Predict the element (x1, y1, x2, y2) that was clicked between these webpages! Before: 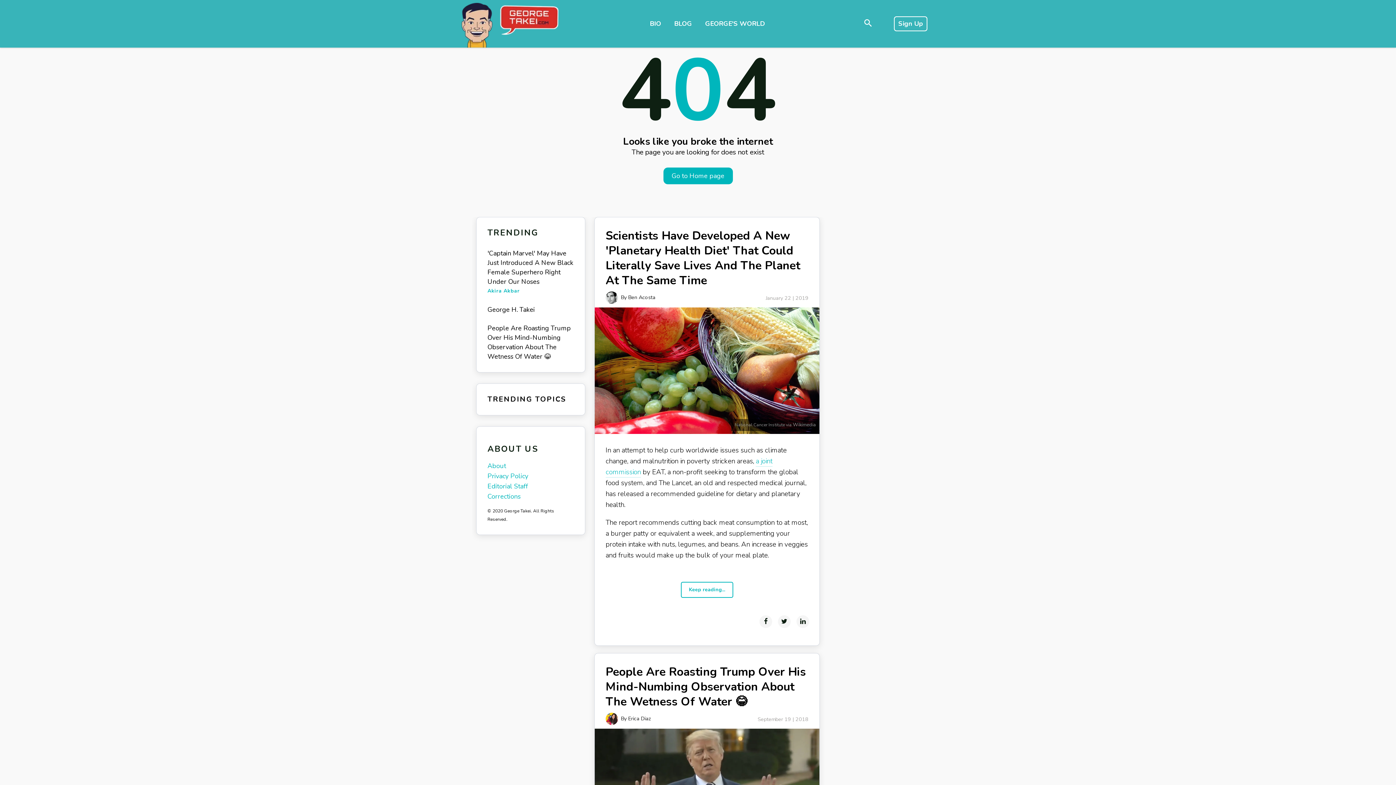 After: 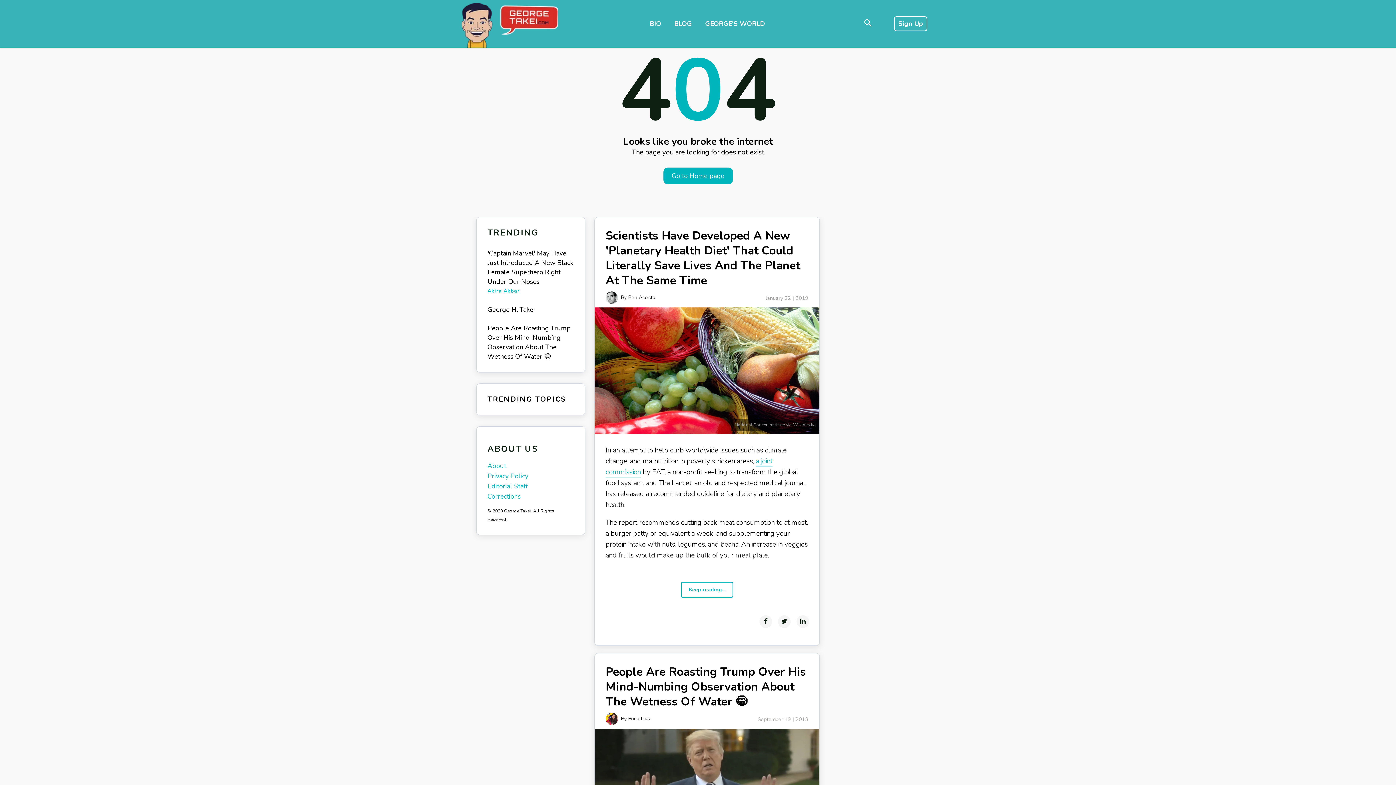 Action: bbox: (793, 421, 816, 428) label: Wikimedia